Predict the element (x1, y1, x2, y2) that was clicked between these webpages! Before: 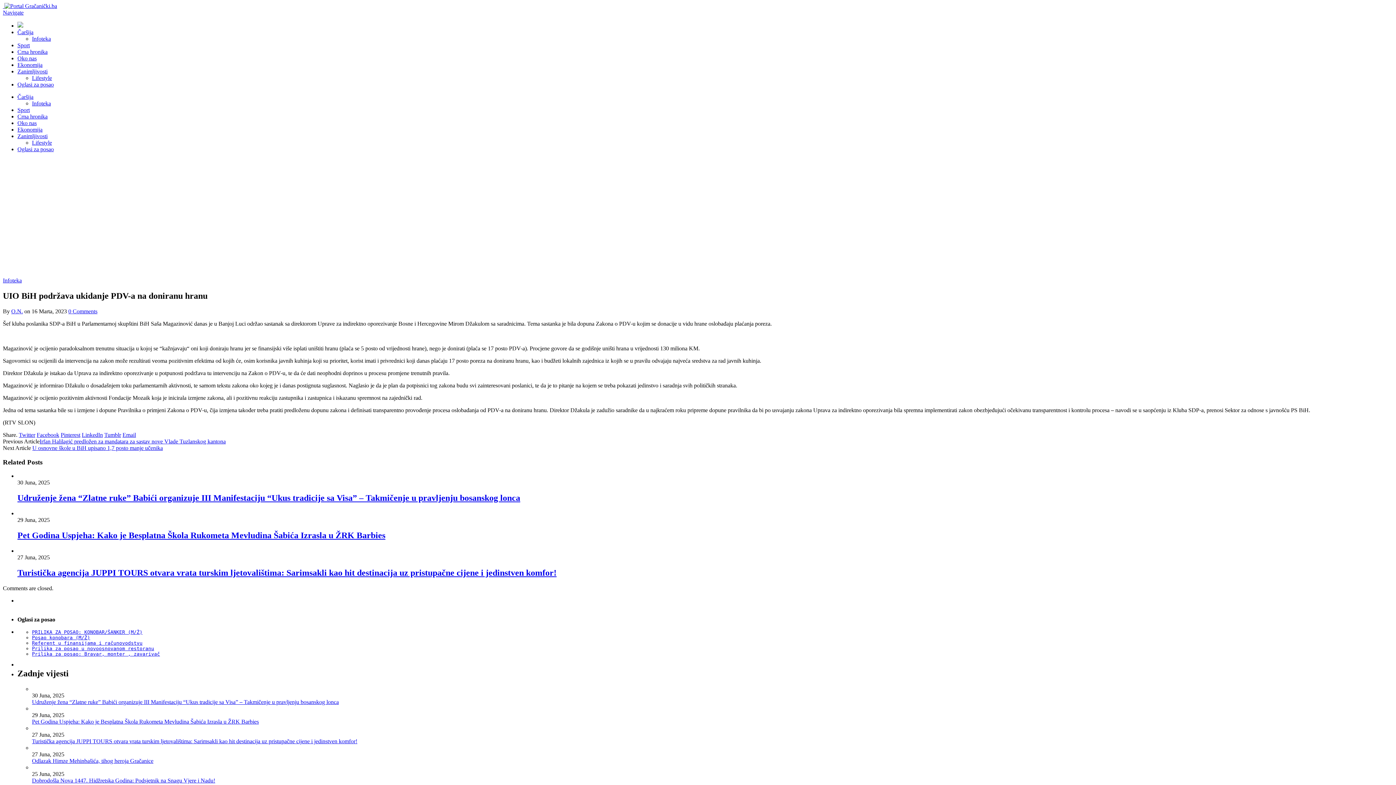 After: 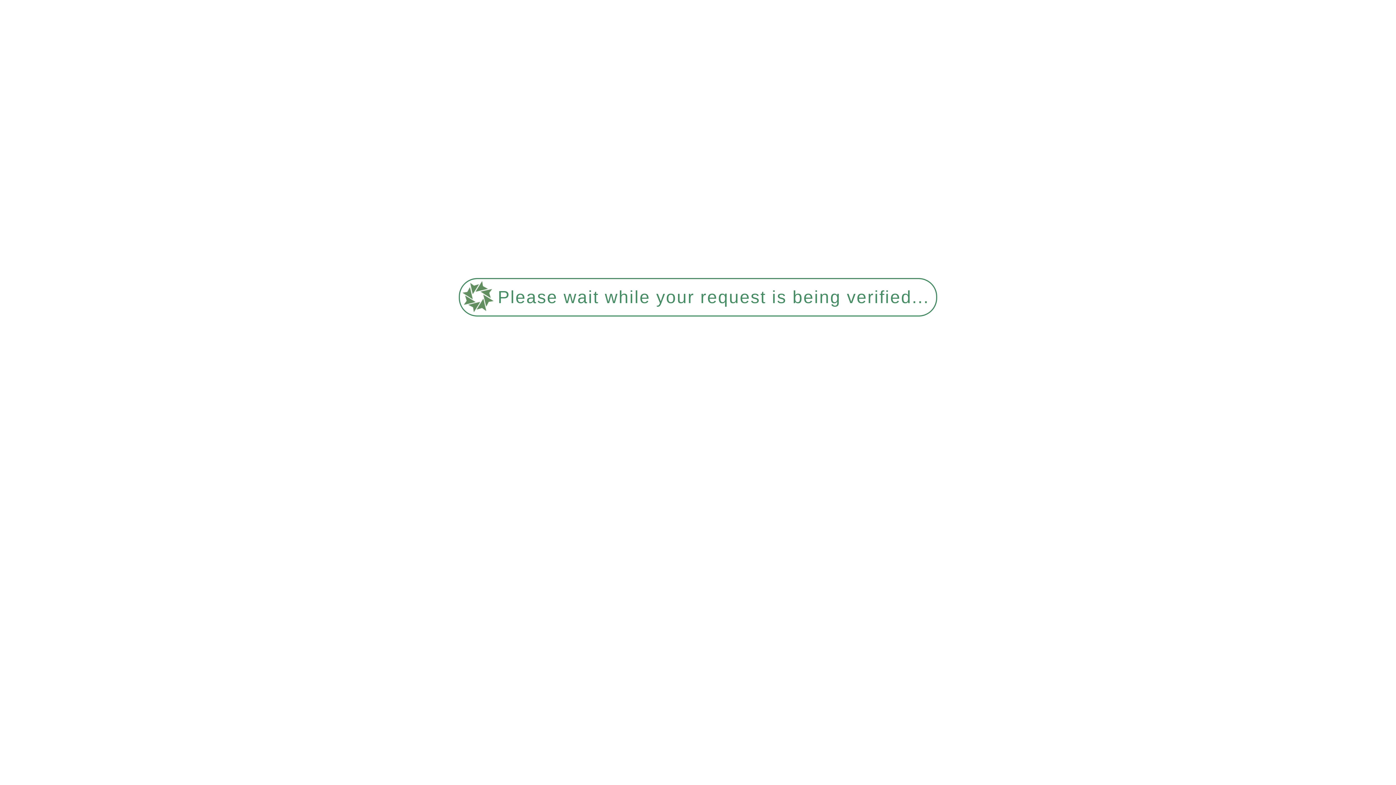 Action: label: Turistička agencija JUPPI TOURS otvara vrata turskim ljetovalištima: Sarimsakli kao hit destinacija uz pristupačne cijene i jedinstven komfor! bbox: (32, 738, 357, 744)